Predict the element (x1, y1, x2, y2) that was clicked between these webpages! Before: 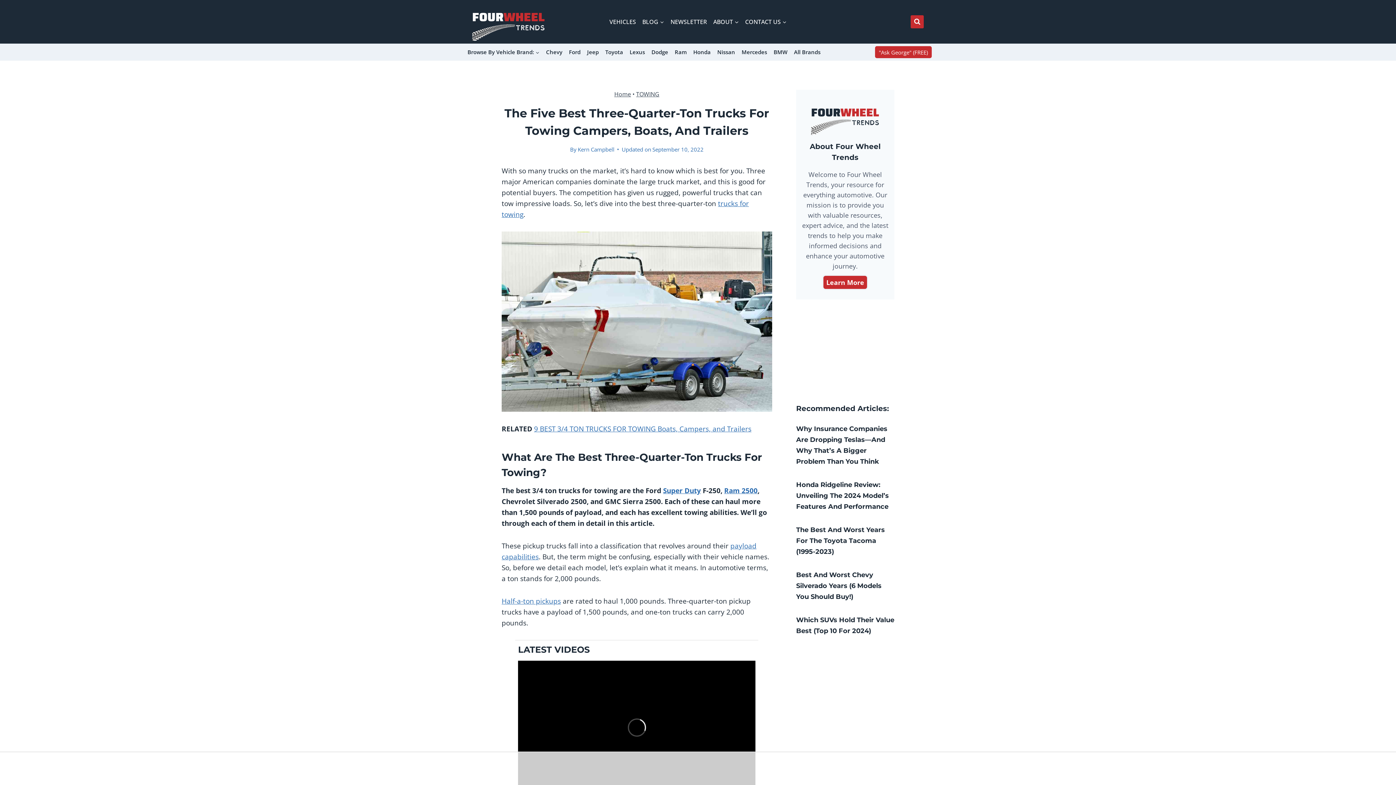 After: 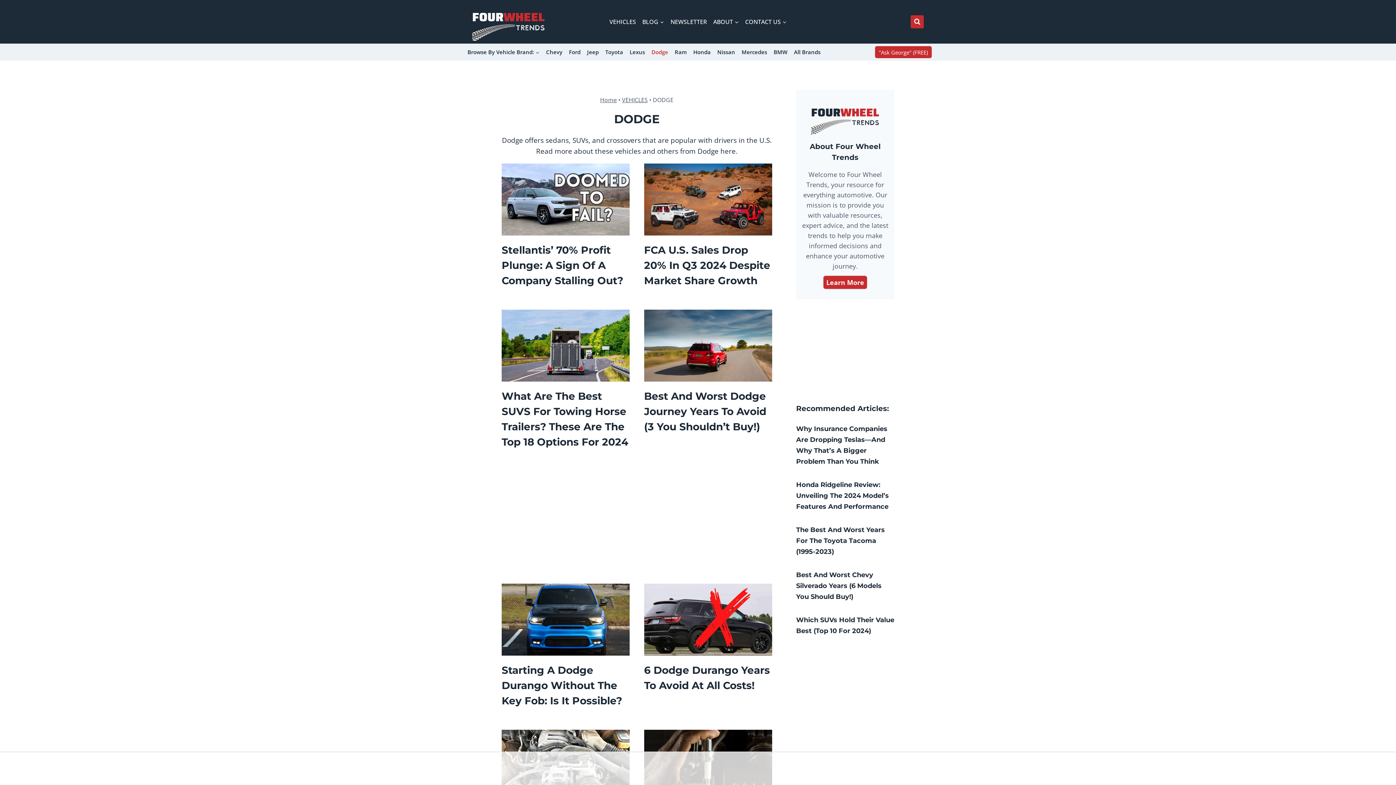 Action: bbox: (648, 48, 671, 56) label: Dodge